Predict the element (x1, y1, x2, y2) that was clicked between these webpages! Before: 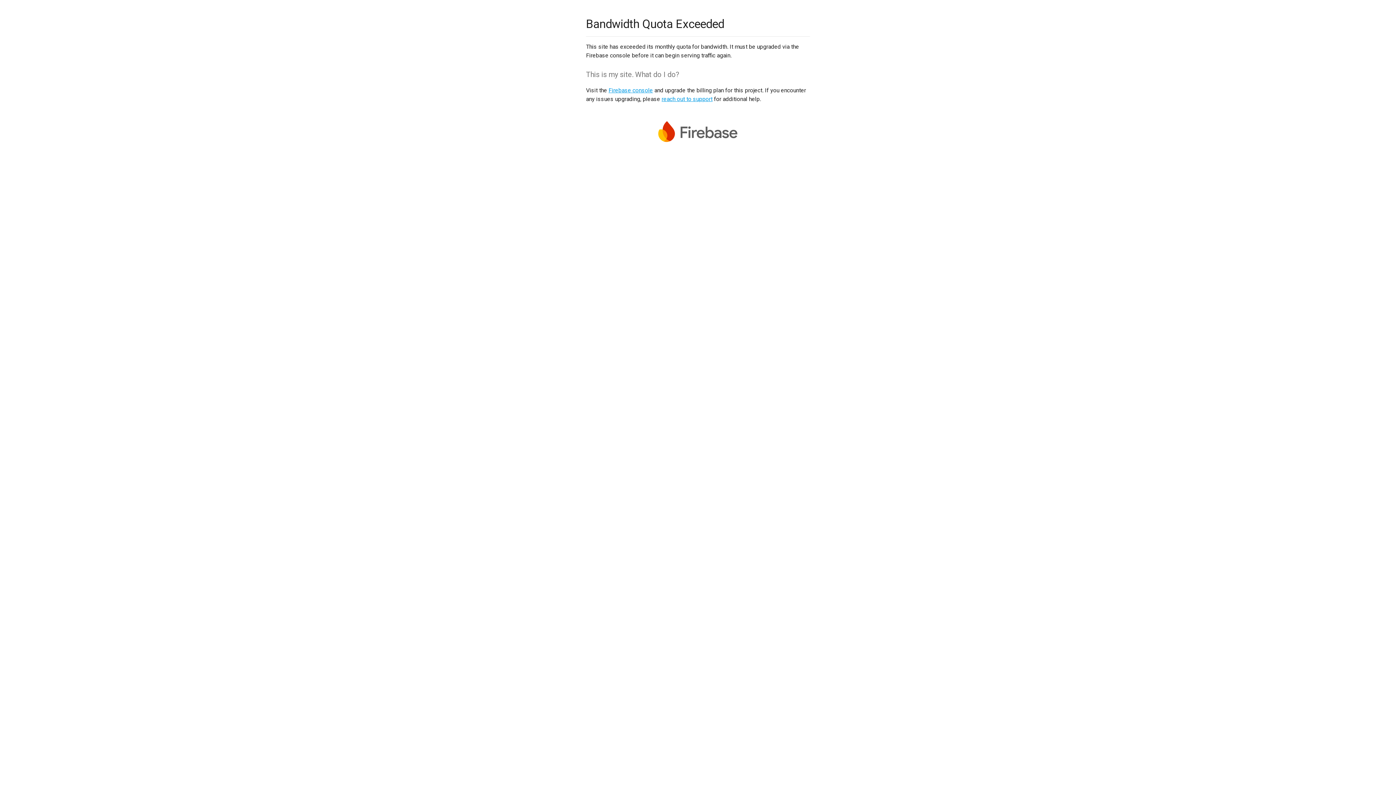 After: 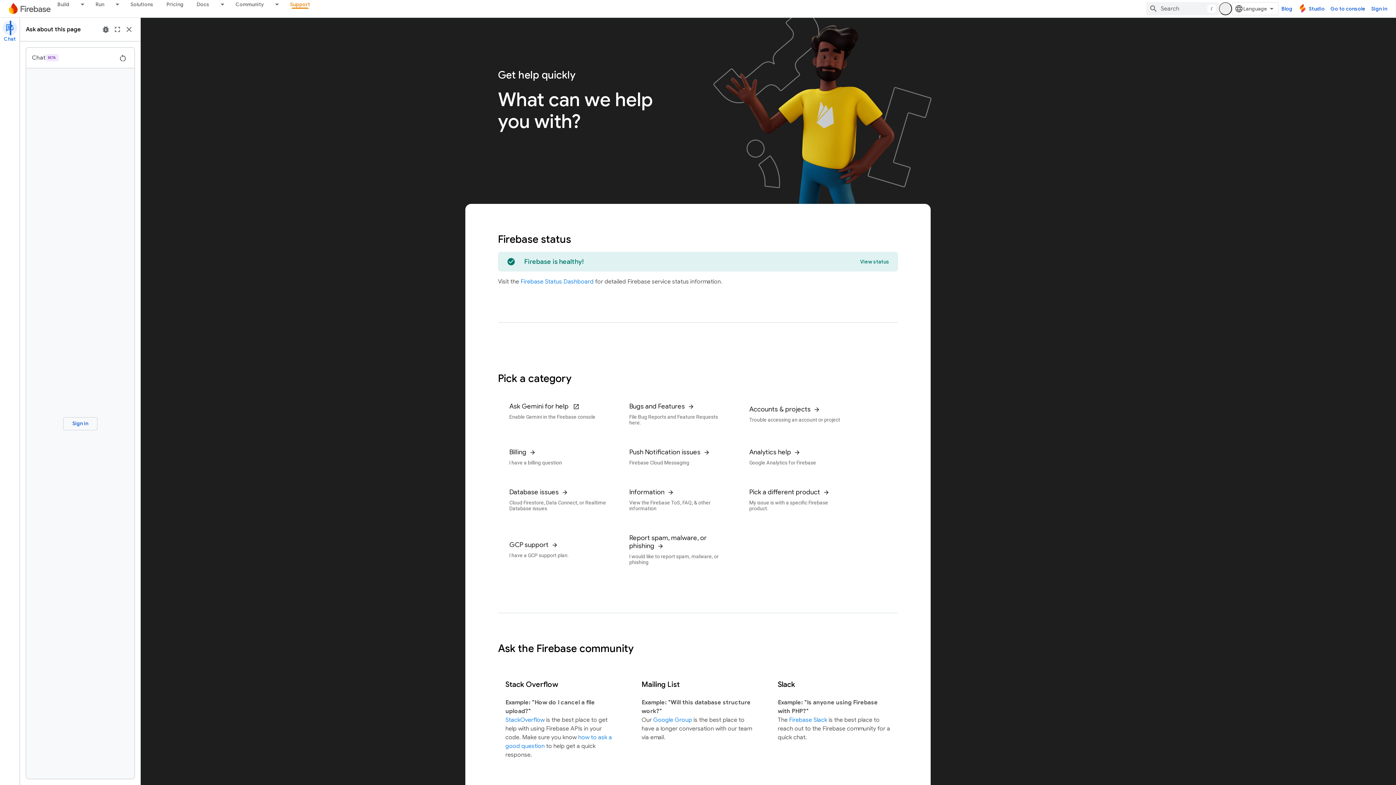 Action: bbox: (661, 95, 712, 102) label: reach out to support